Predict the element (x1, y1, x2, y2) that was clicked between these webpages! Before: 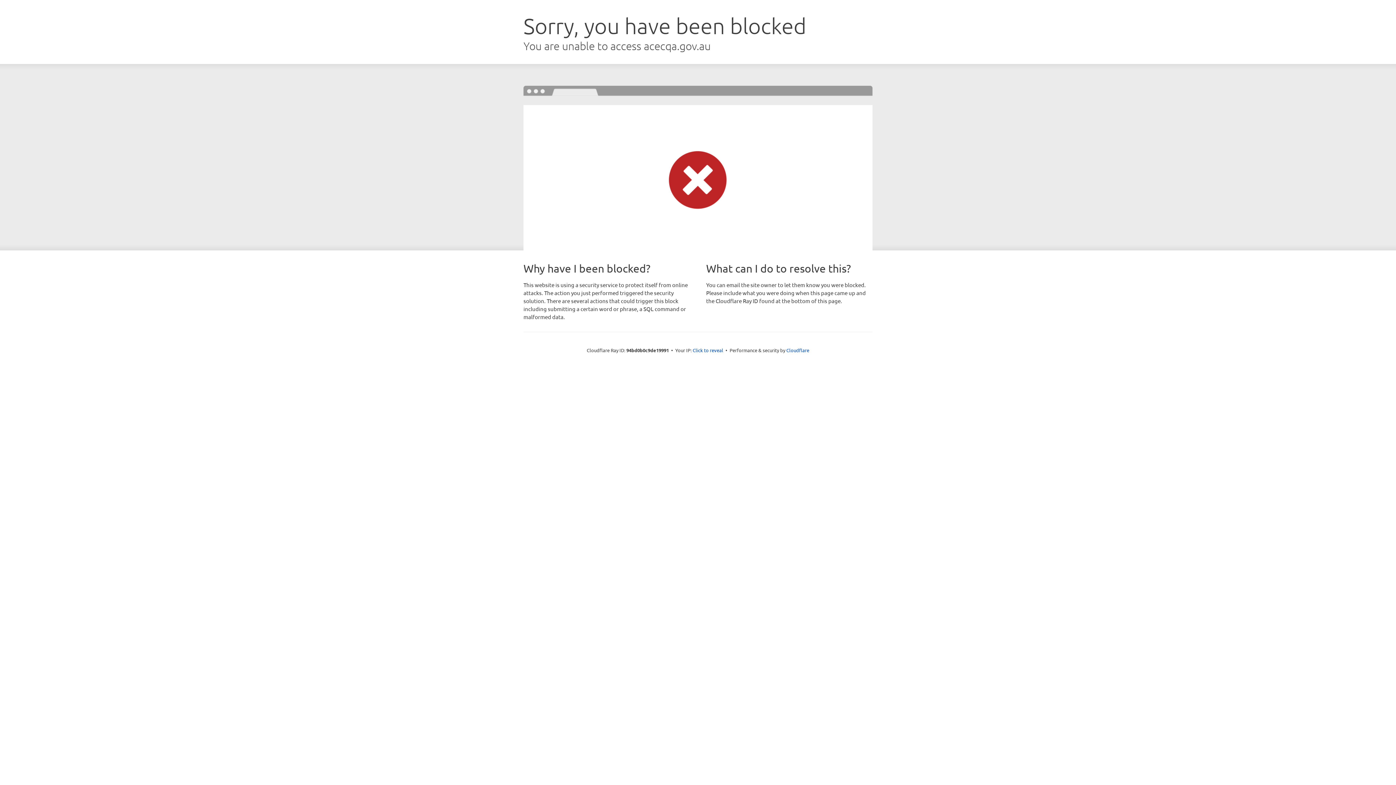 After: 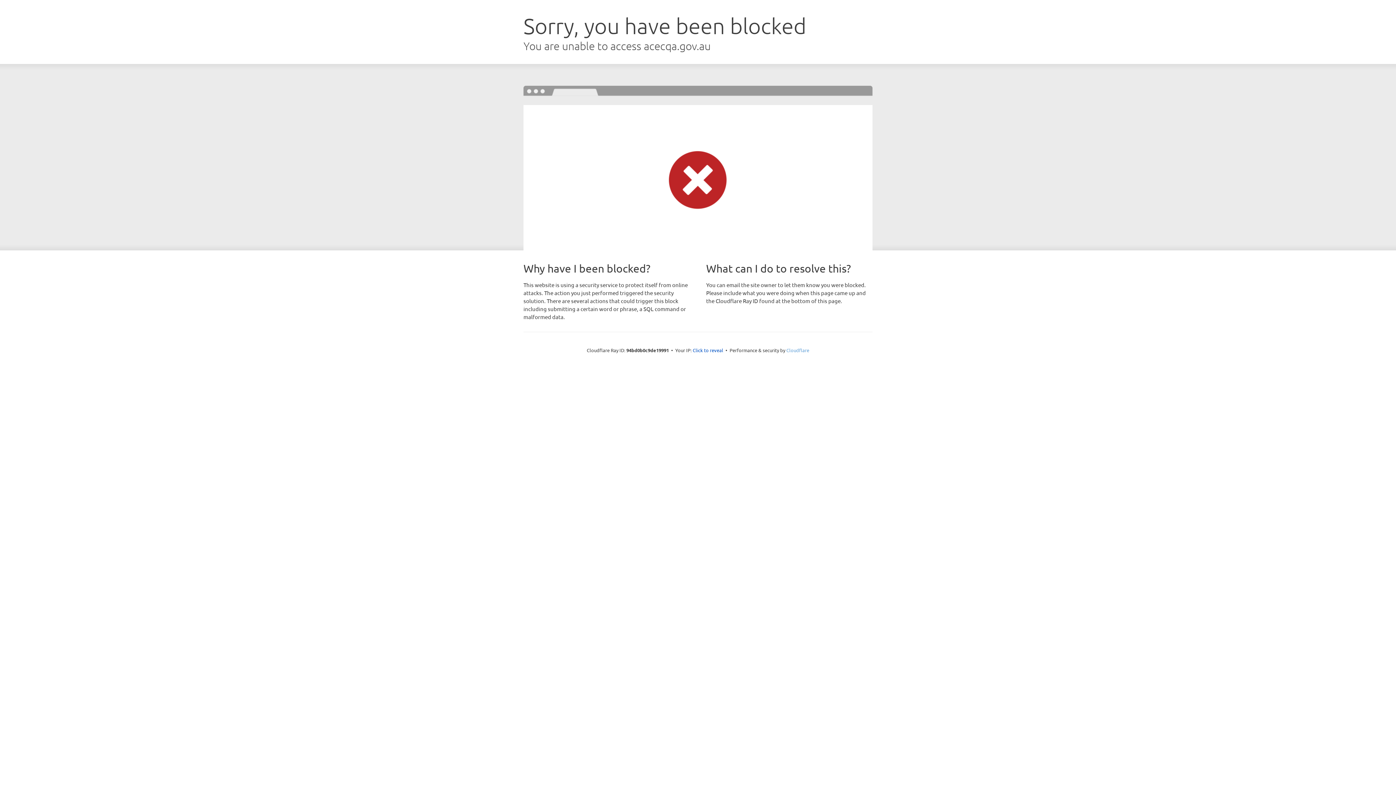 Action: label: Cloudflare bbox: (786, 347, 809, 353)